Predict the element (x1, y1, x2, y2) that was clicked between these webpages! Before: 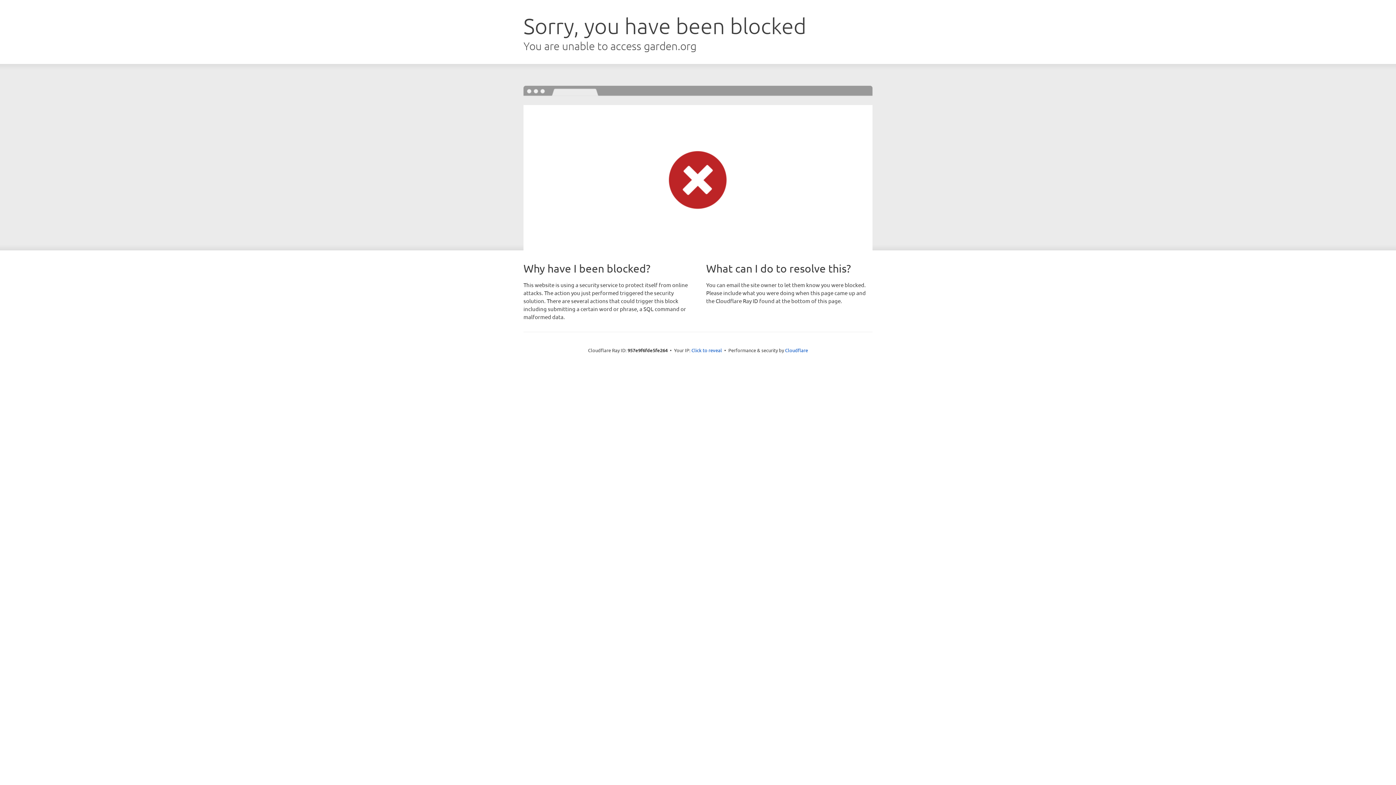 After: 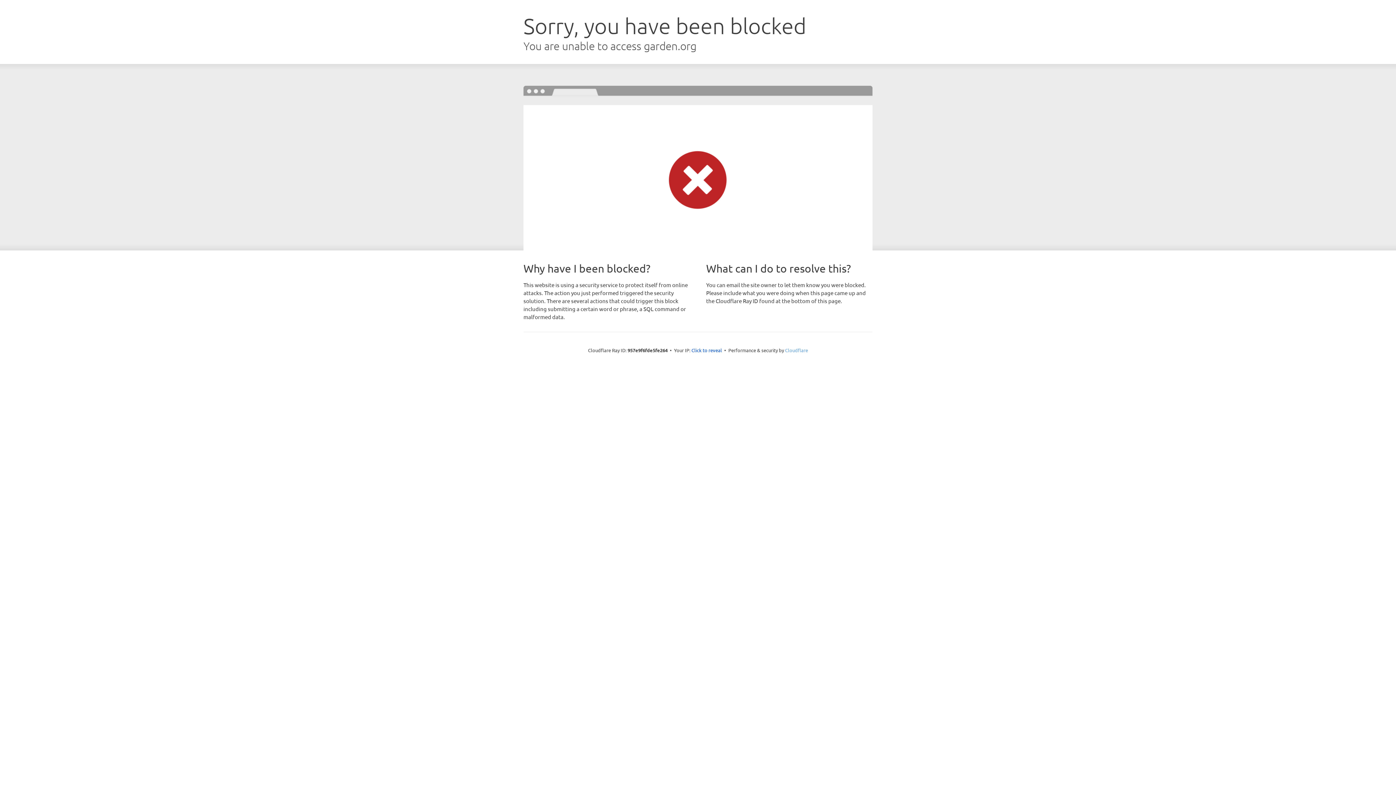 Action: bbox: (785, 347, 808, 353) label: Cloudflare